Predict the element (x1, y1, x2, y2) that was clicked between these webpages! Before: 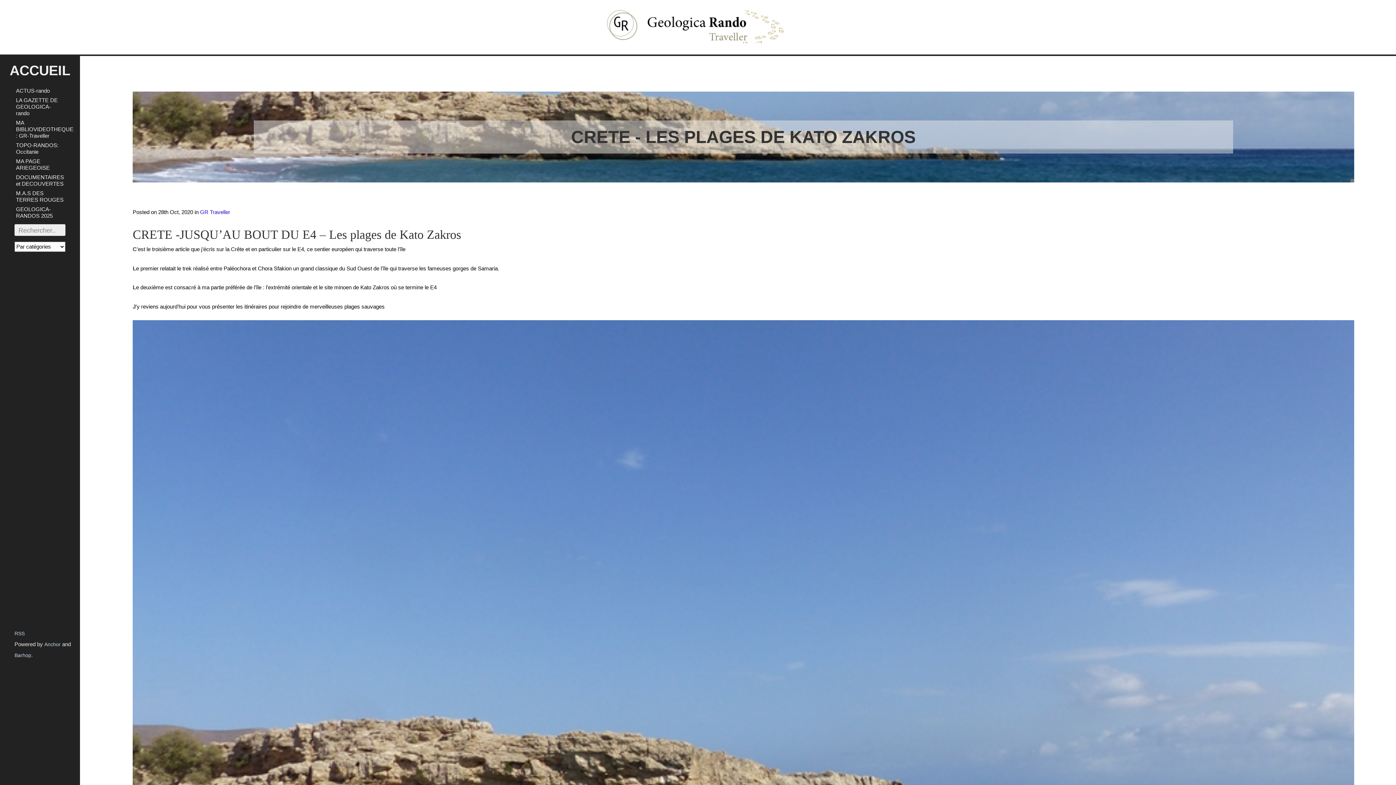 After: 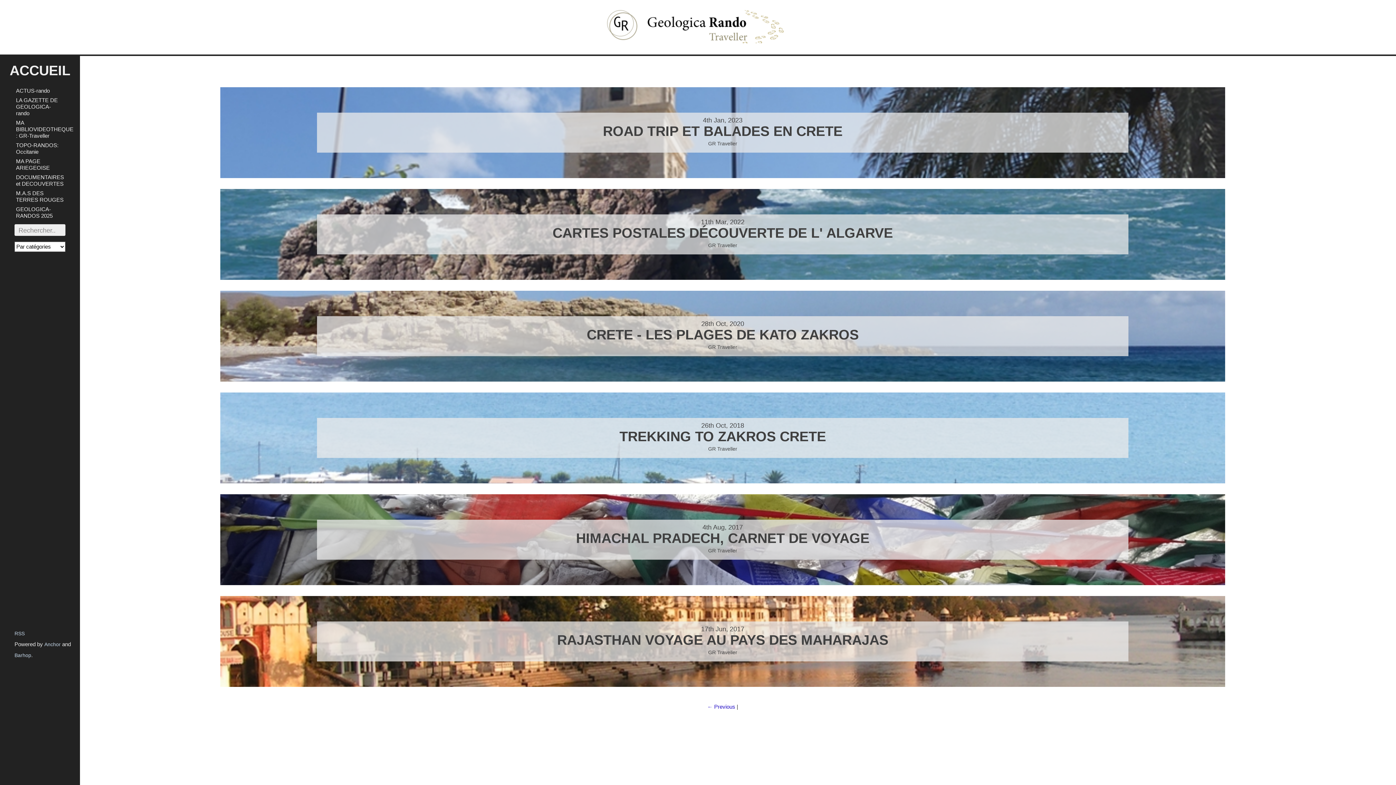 Action: label: GR Traveller bbox: (200, 209, 230, 215)